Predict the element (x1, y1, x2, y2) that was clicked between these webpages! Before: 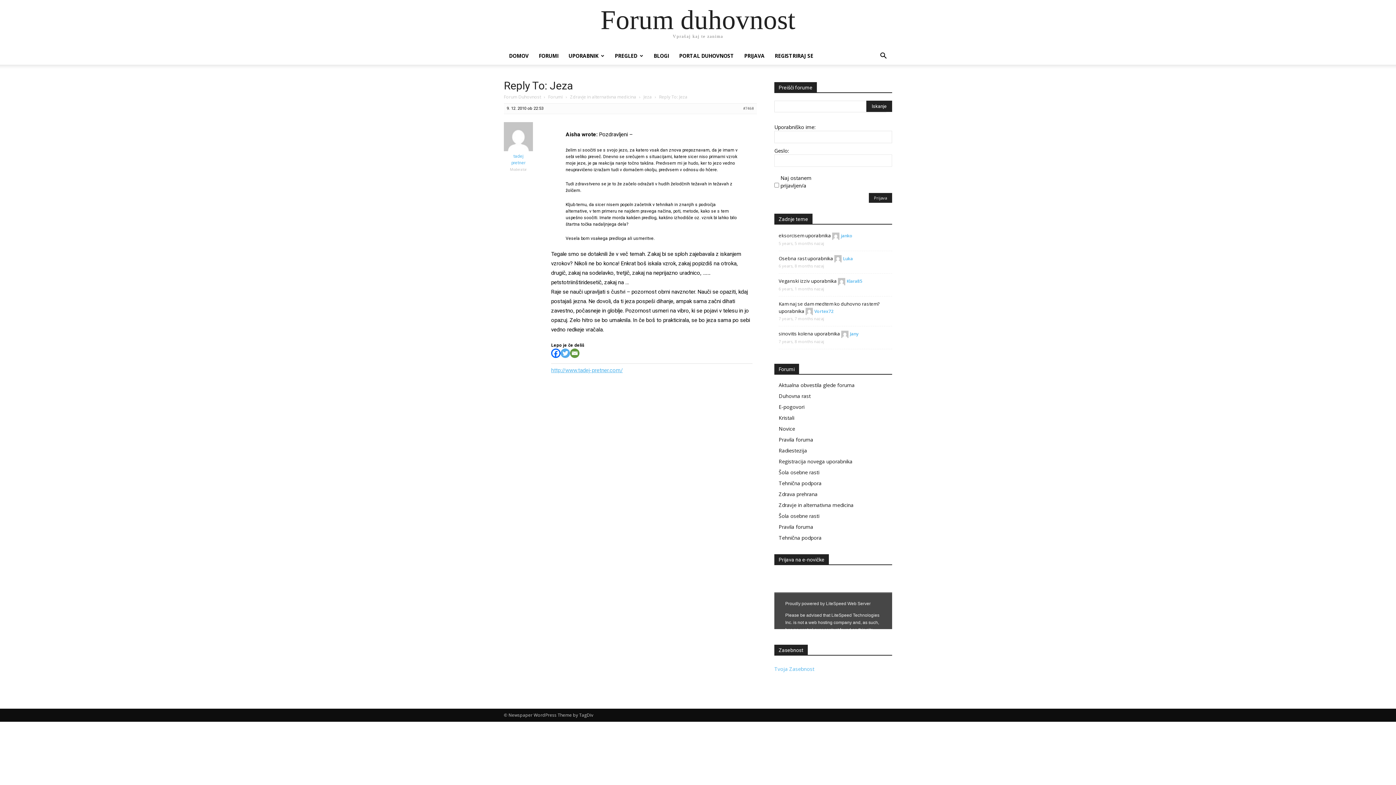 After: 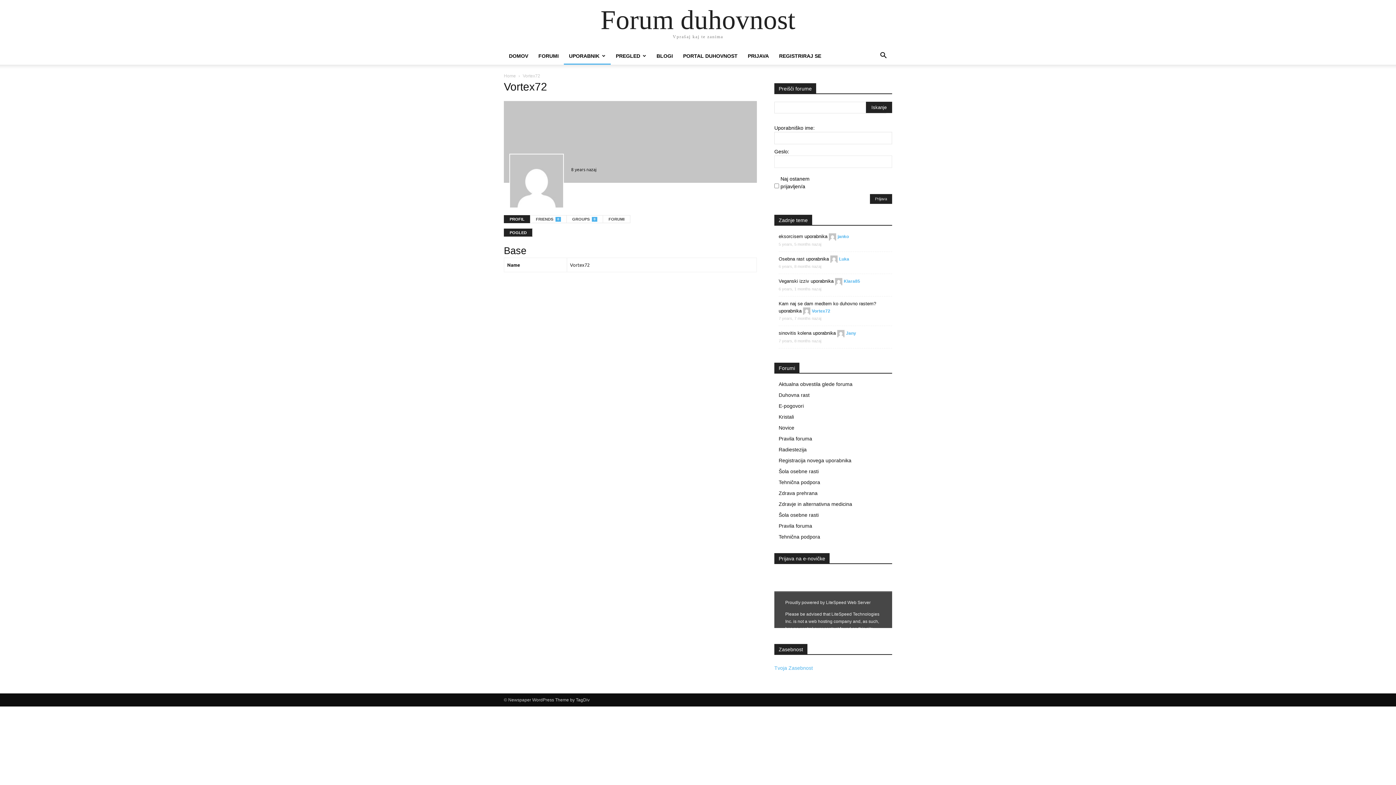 Action: bbox: (805, 307, 834, 314) label: Vortex72